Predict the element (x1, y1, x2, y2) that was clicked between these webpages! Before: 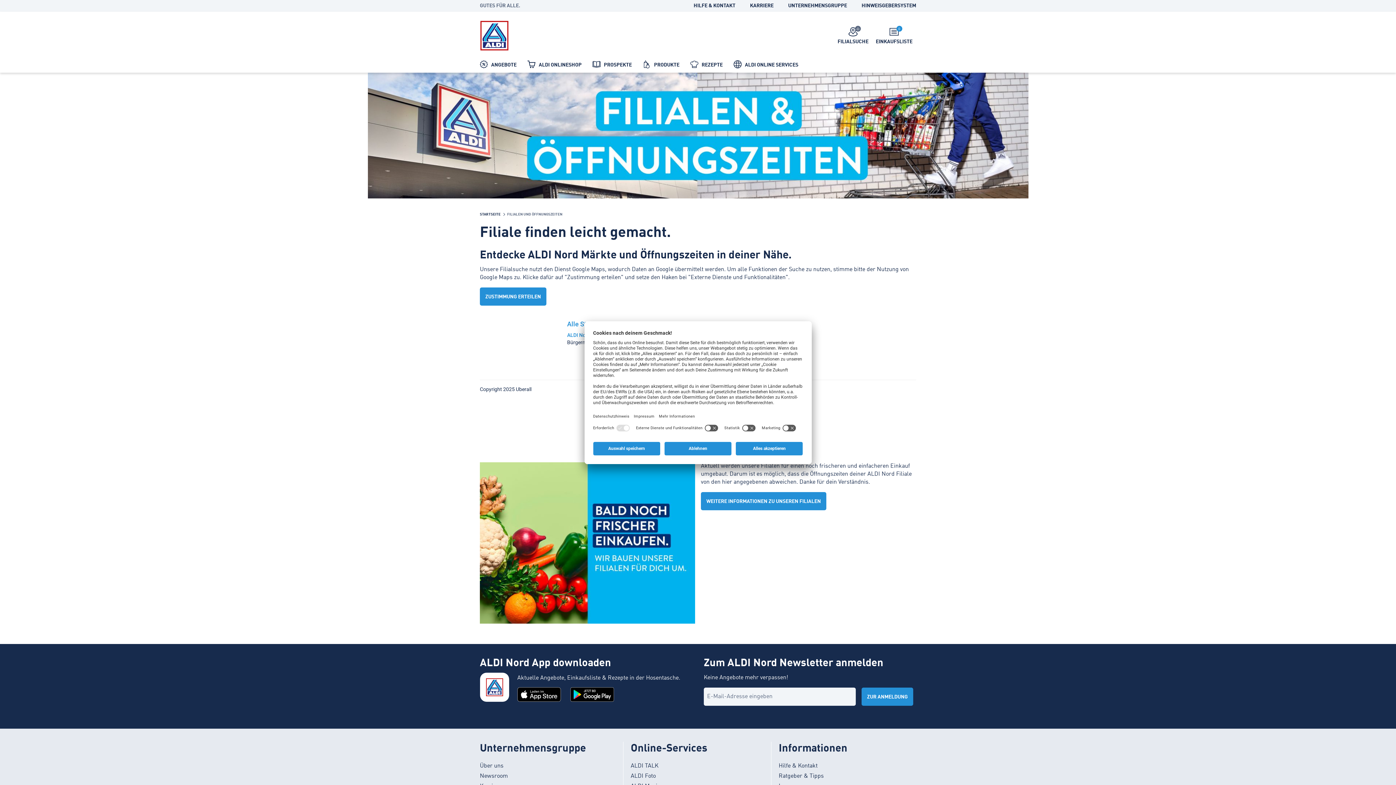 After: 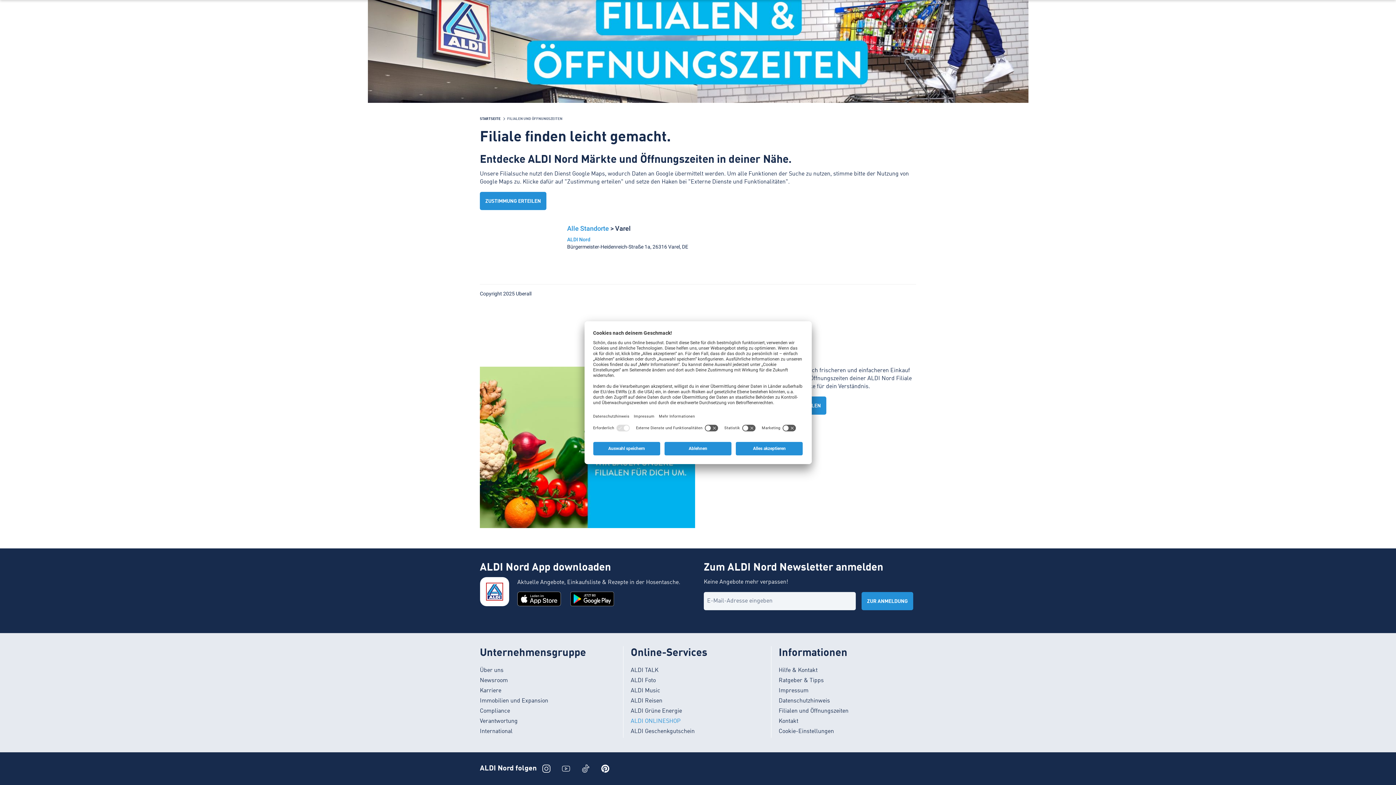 Action: label: ALDI ONLINESHOP bbox: (630, 725, 771, 733)